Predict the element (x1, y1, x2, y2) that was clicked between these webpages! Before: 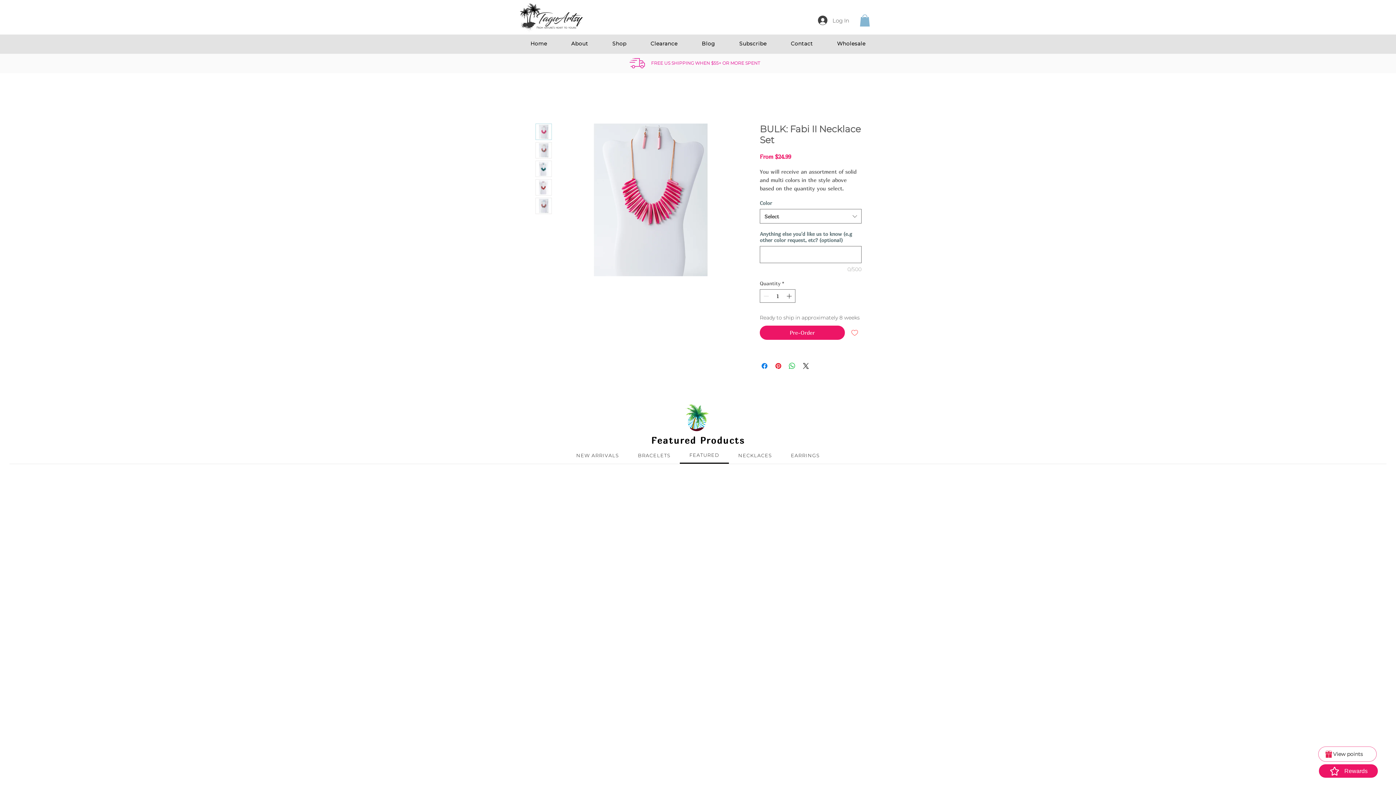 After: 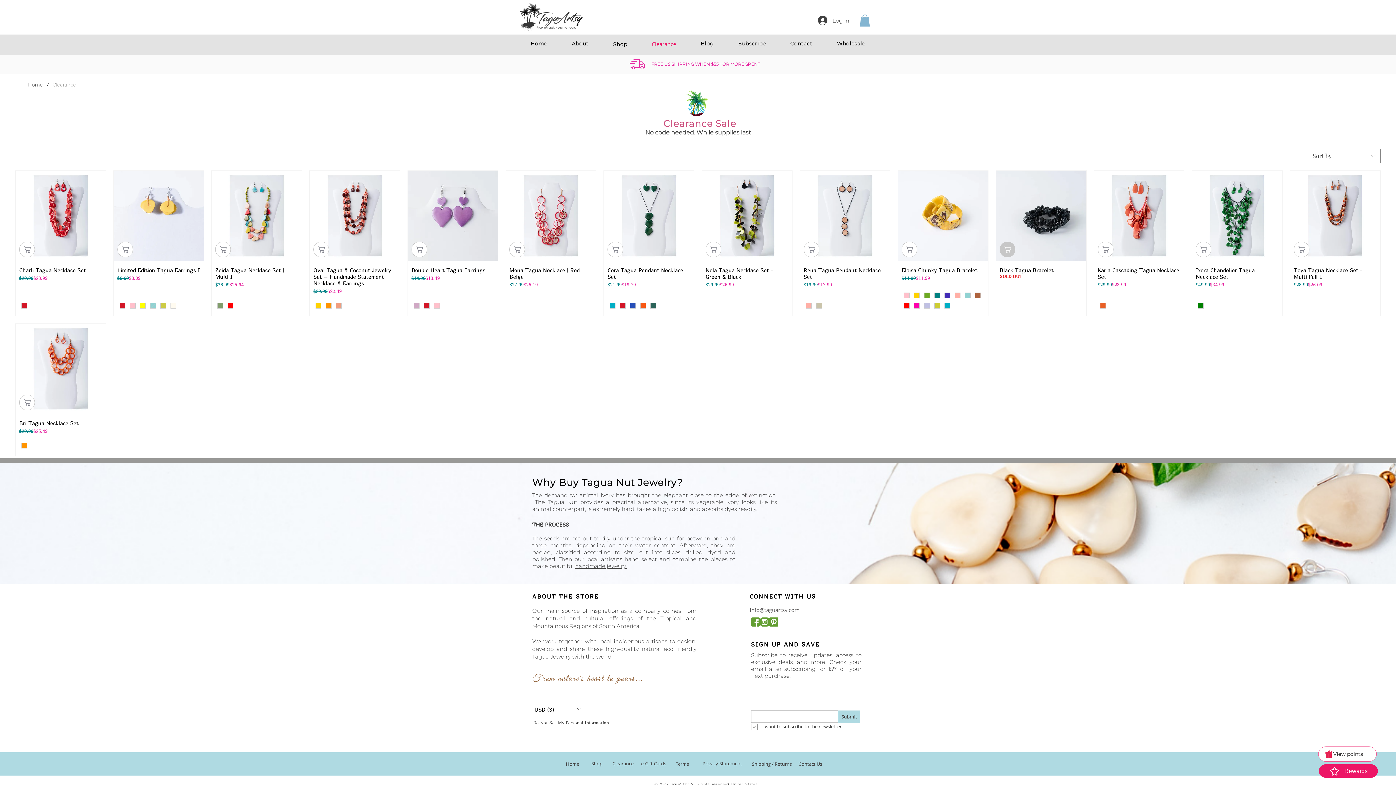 Action: bbox: (640, 36, 688, 50) label: Clearance